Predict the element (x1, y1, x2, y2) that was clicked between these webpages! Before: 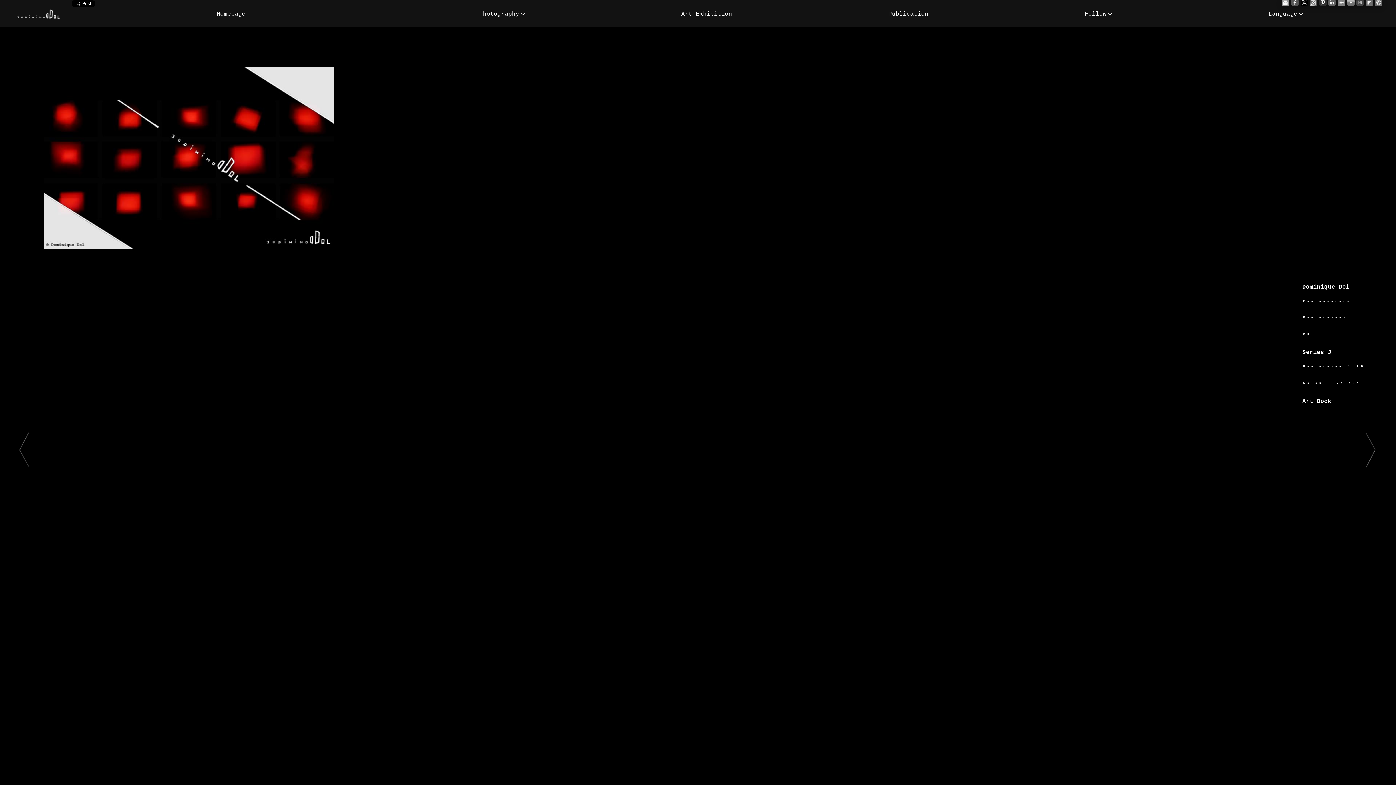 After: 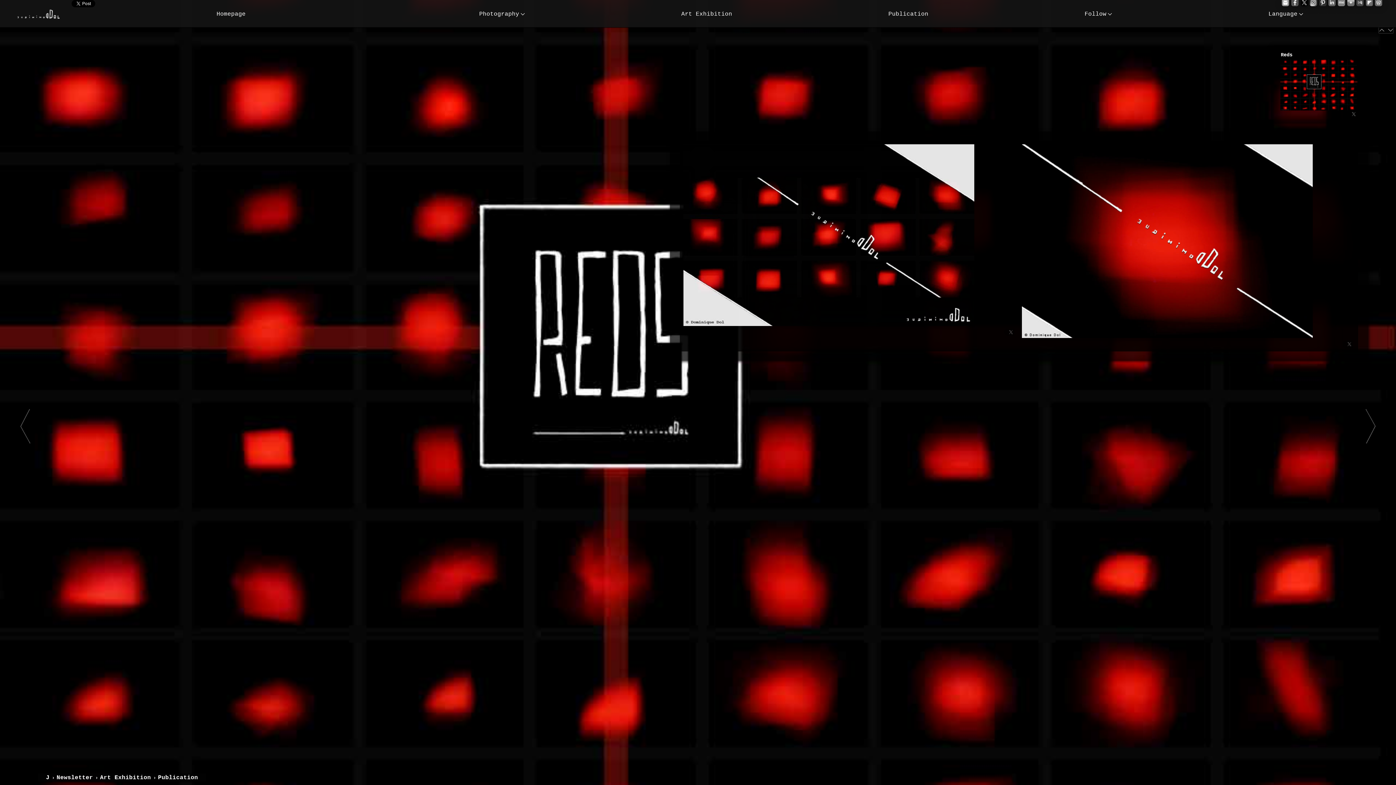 Action: label: Series J bbox: (1302, 349, 1331, 355)